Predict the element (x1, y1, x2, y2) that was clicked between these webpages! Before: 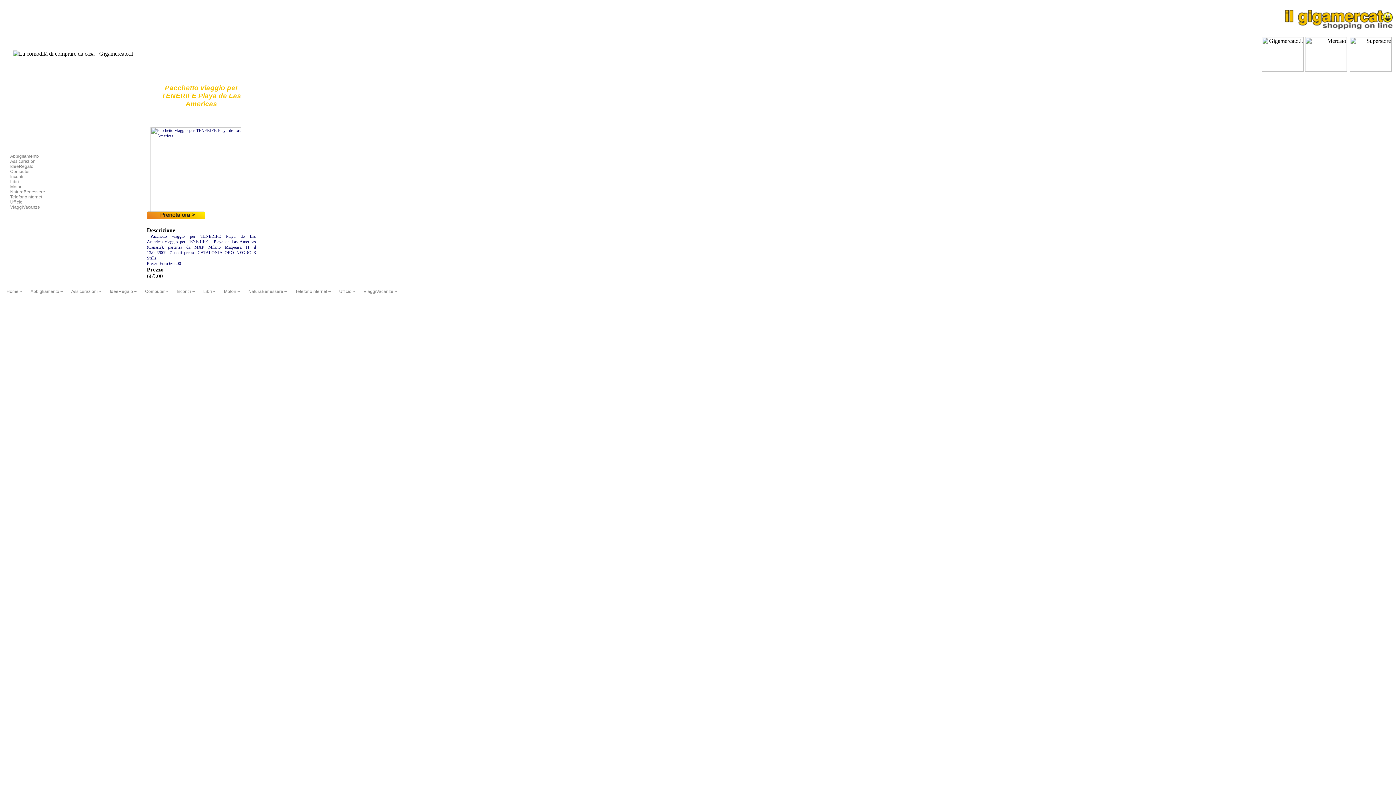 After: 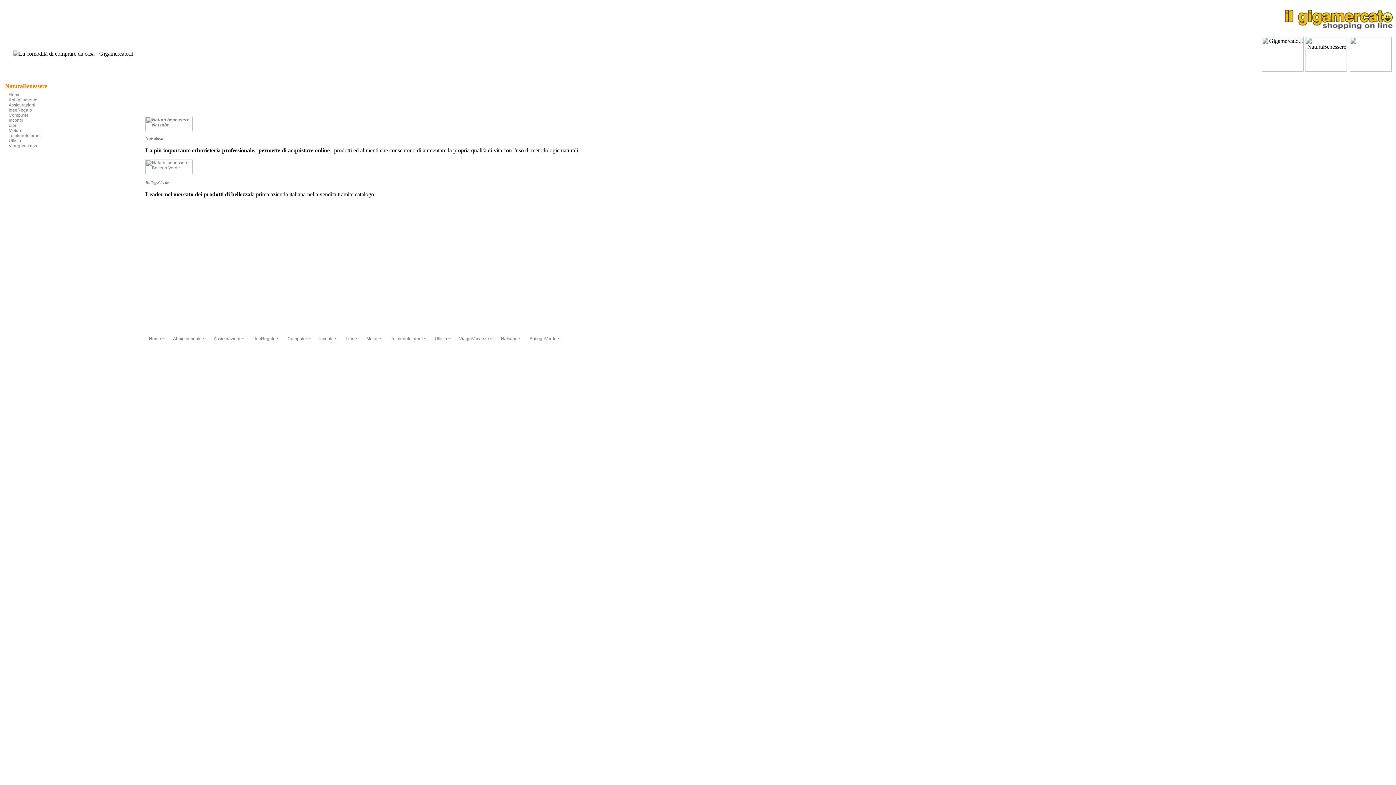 Action: label: NaturaBenessere ~  bbox: (248, 289, 288, 294)